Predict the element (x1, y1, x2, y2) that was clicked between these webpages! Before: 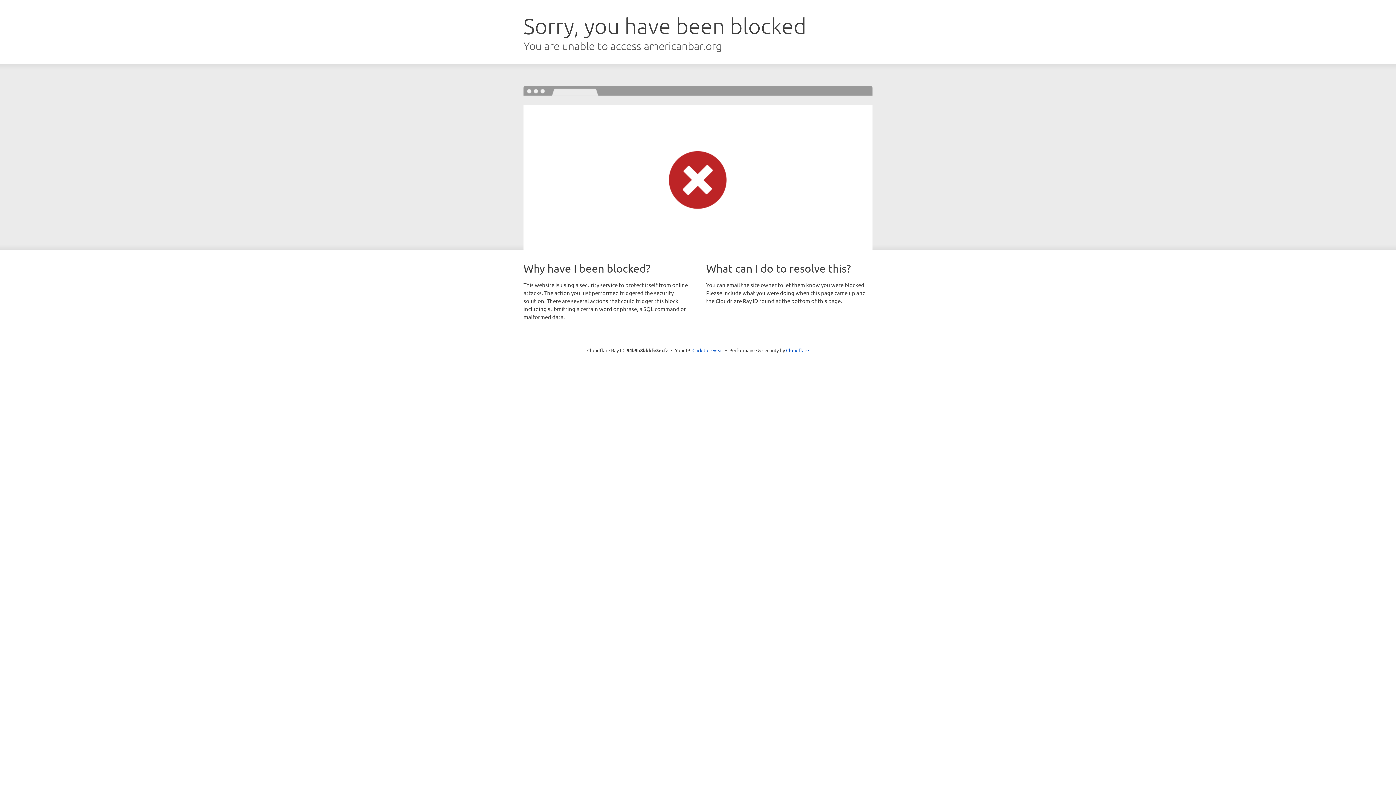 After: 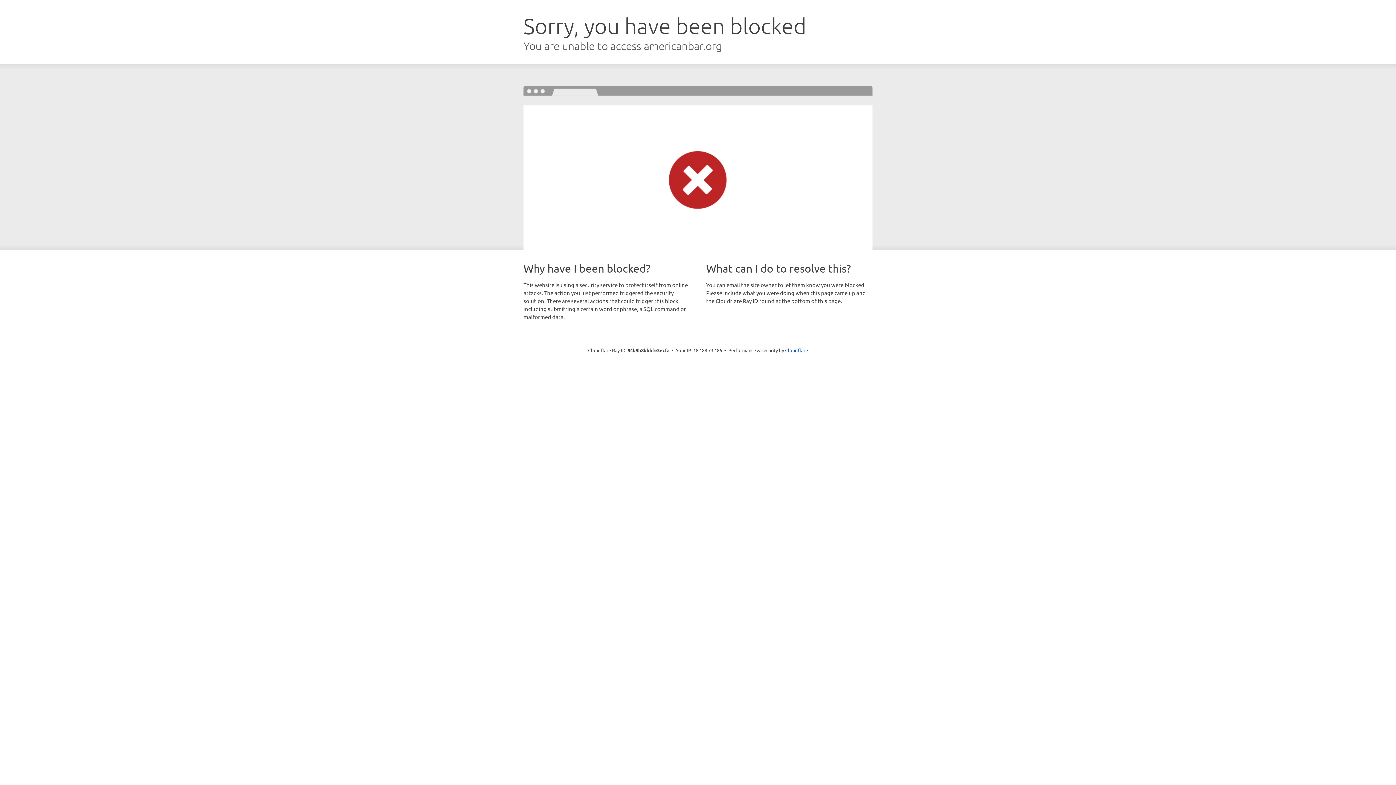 Action: bbox: (692, 346, 723, 353) label: Click to reveal